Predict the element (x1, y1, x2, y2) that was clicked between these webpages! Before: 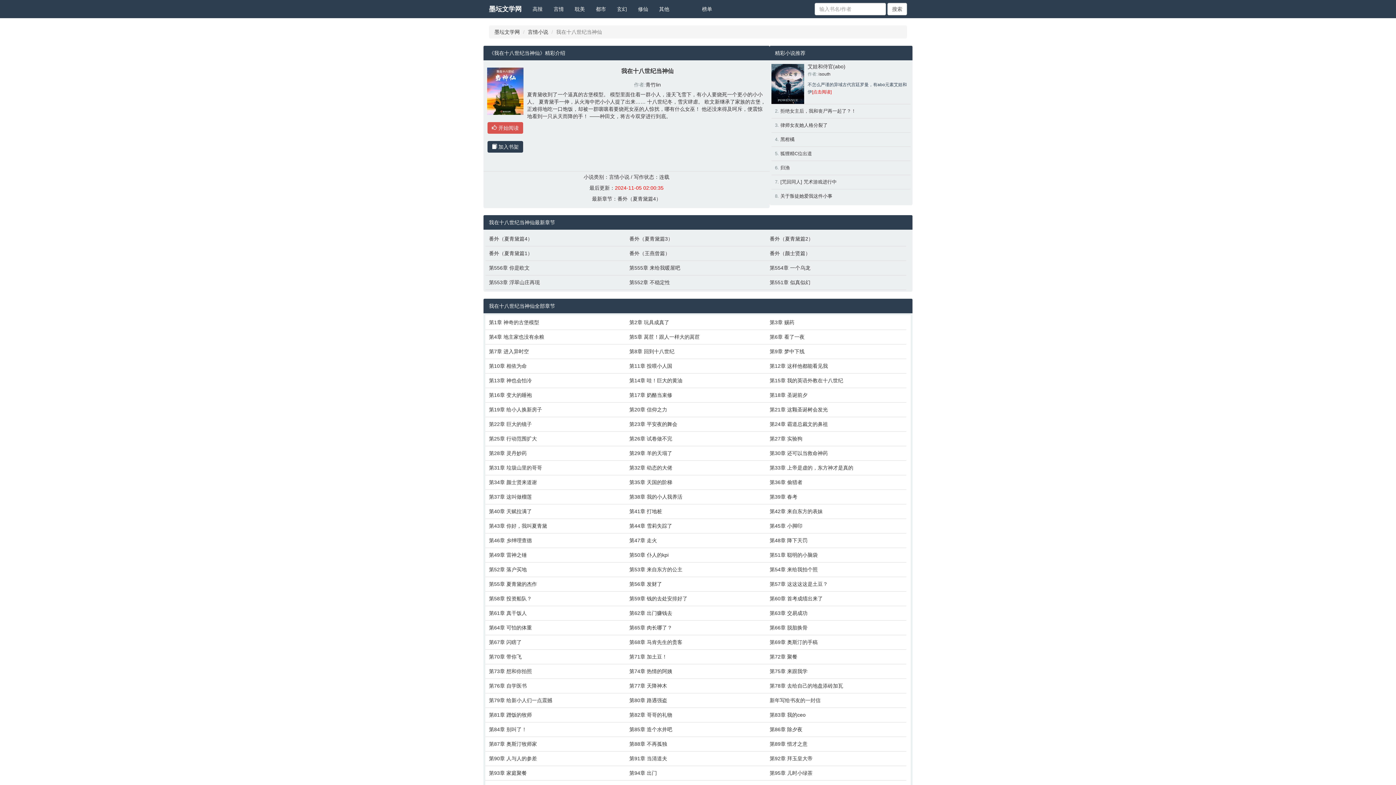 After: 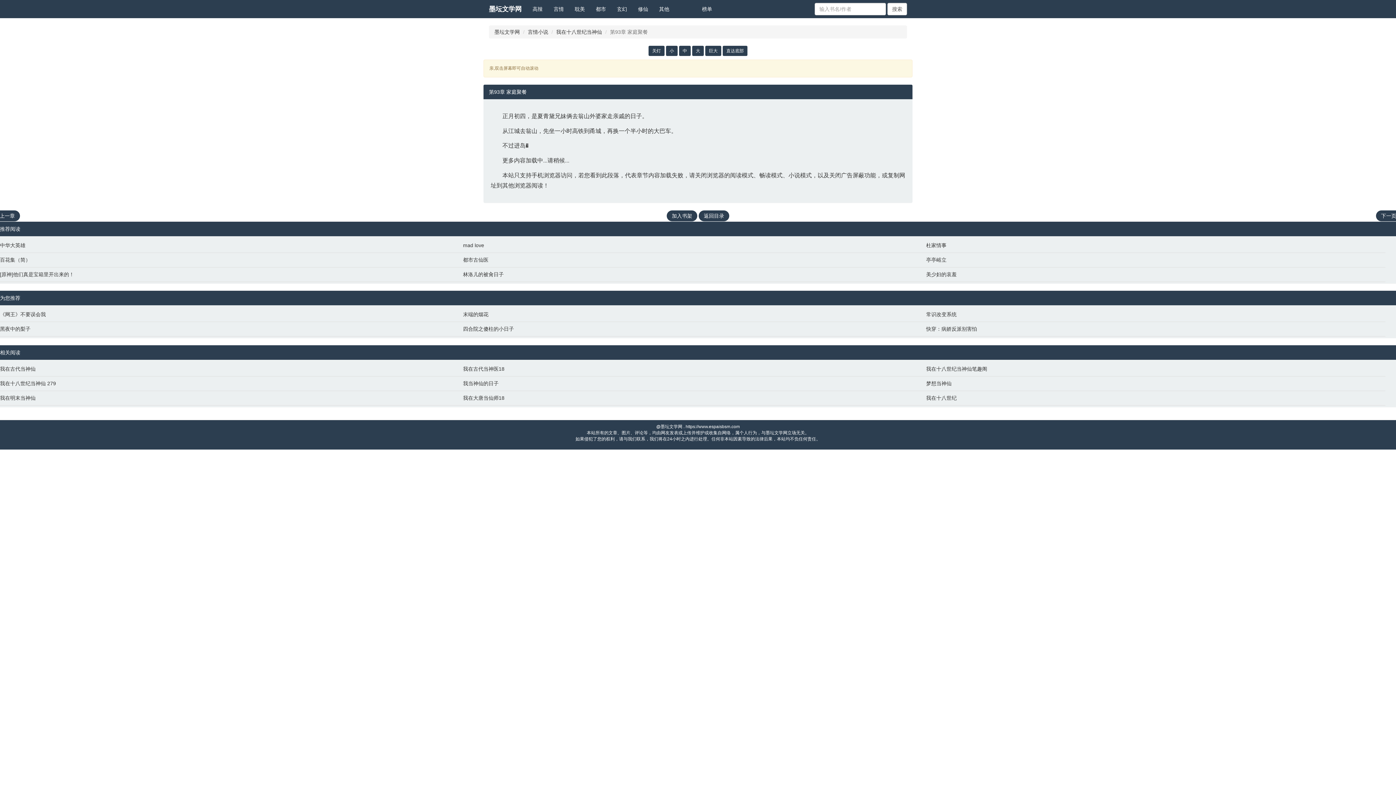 Action: label: 第93章 家庭聚餐 bbox: (489, 769, 622, 777)